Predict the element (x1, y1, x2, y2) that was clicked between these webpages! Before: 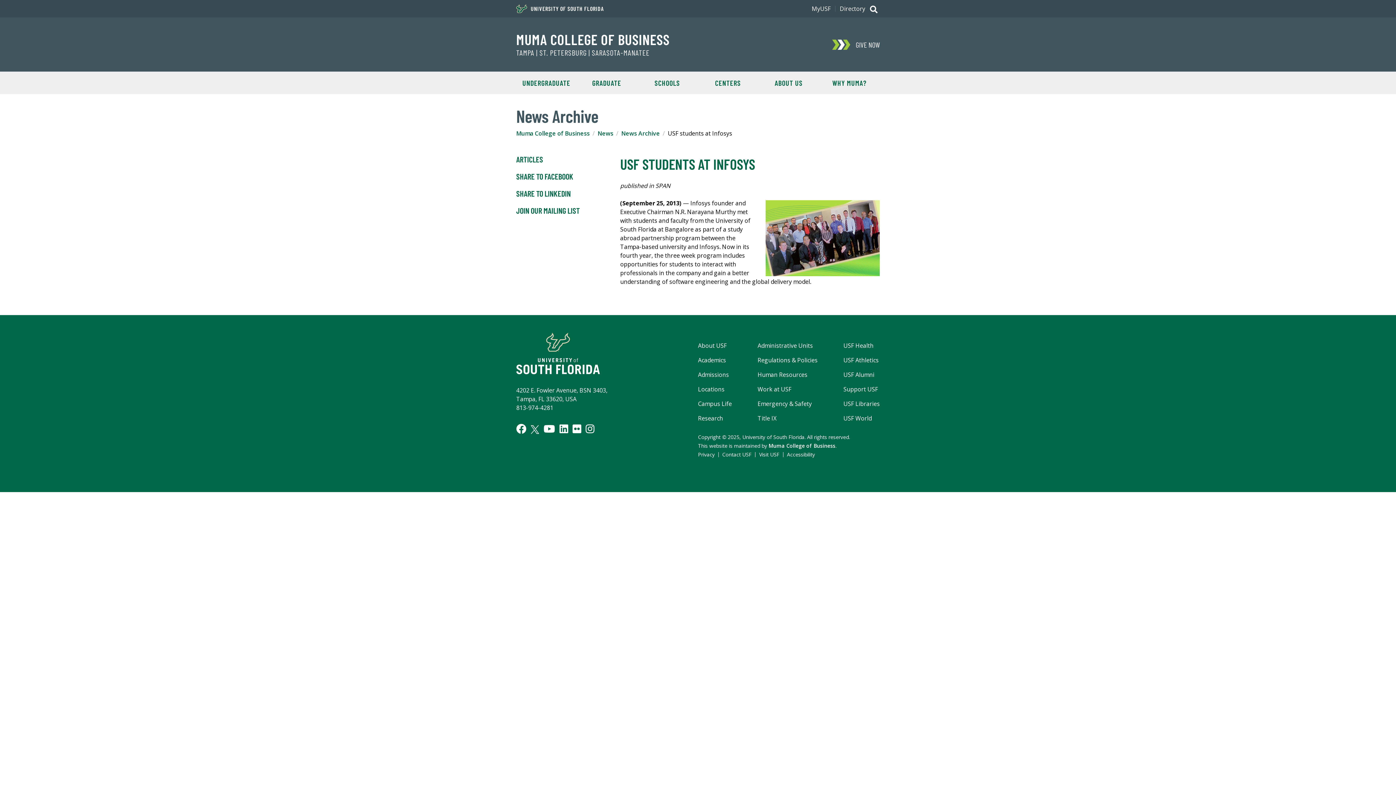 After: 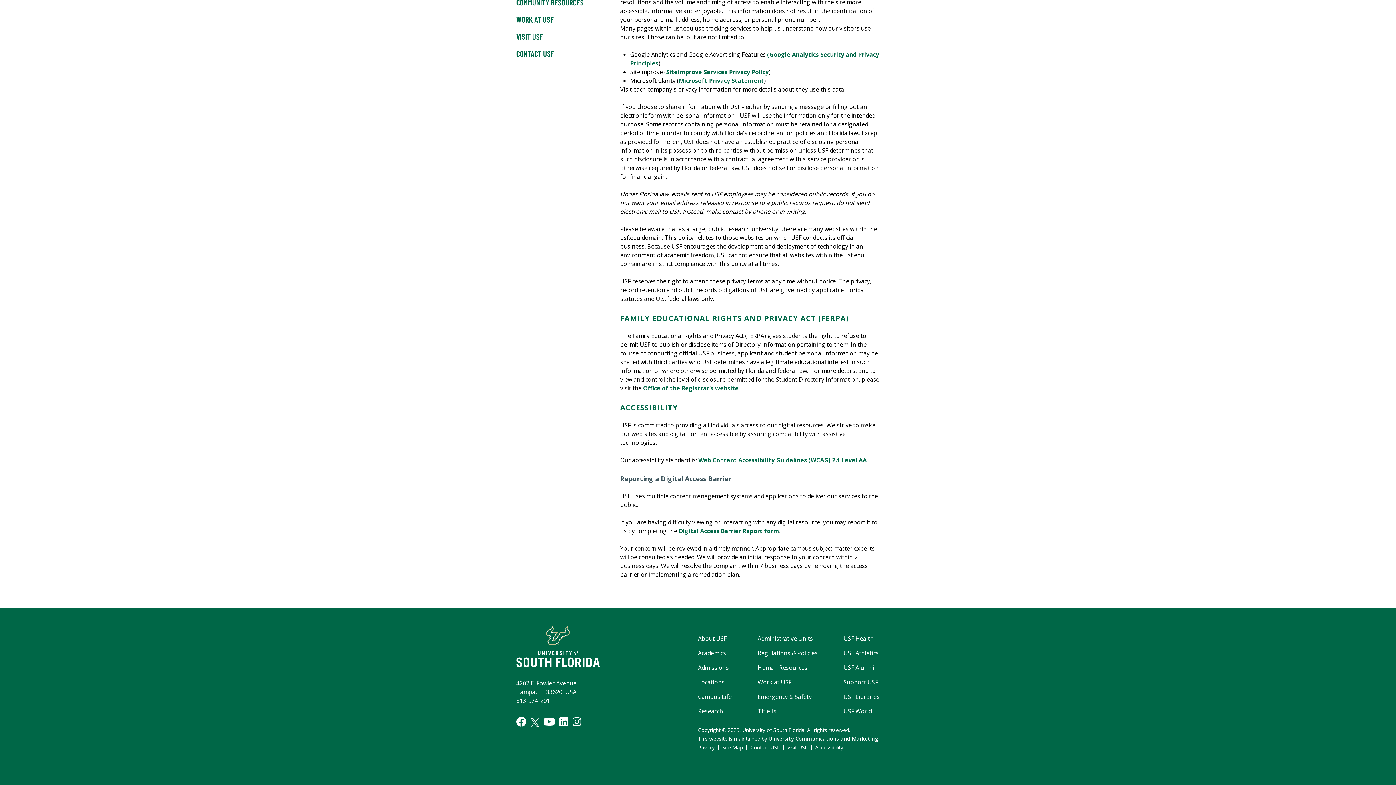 Action: bbox: (787, 451, 815, 458) label: Accessibility